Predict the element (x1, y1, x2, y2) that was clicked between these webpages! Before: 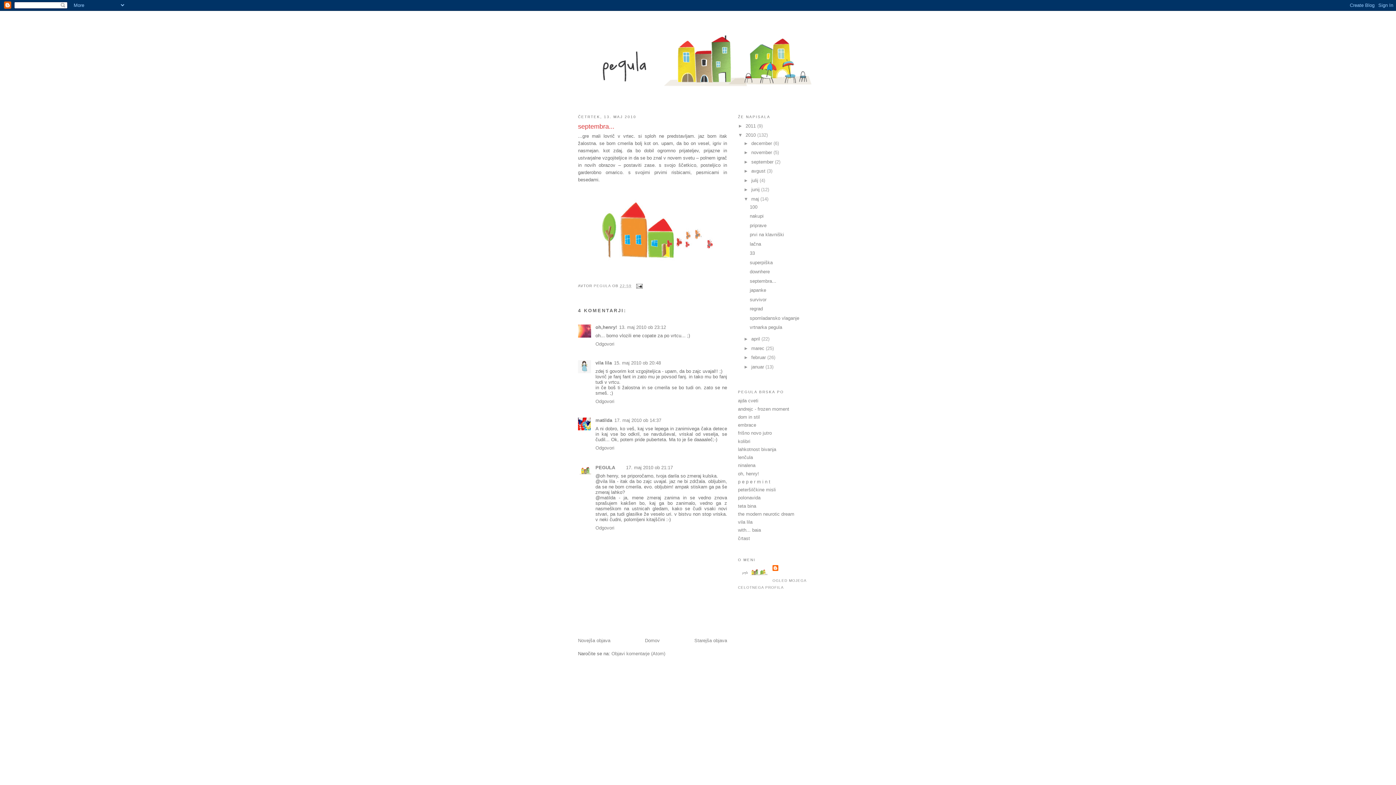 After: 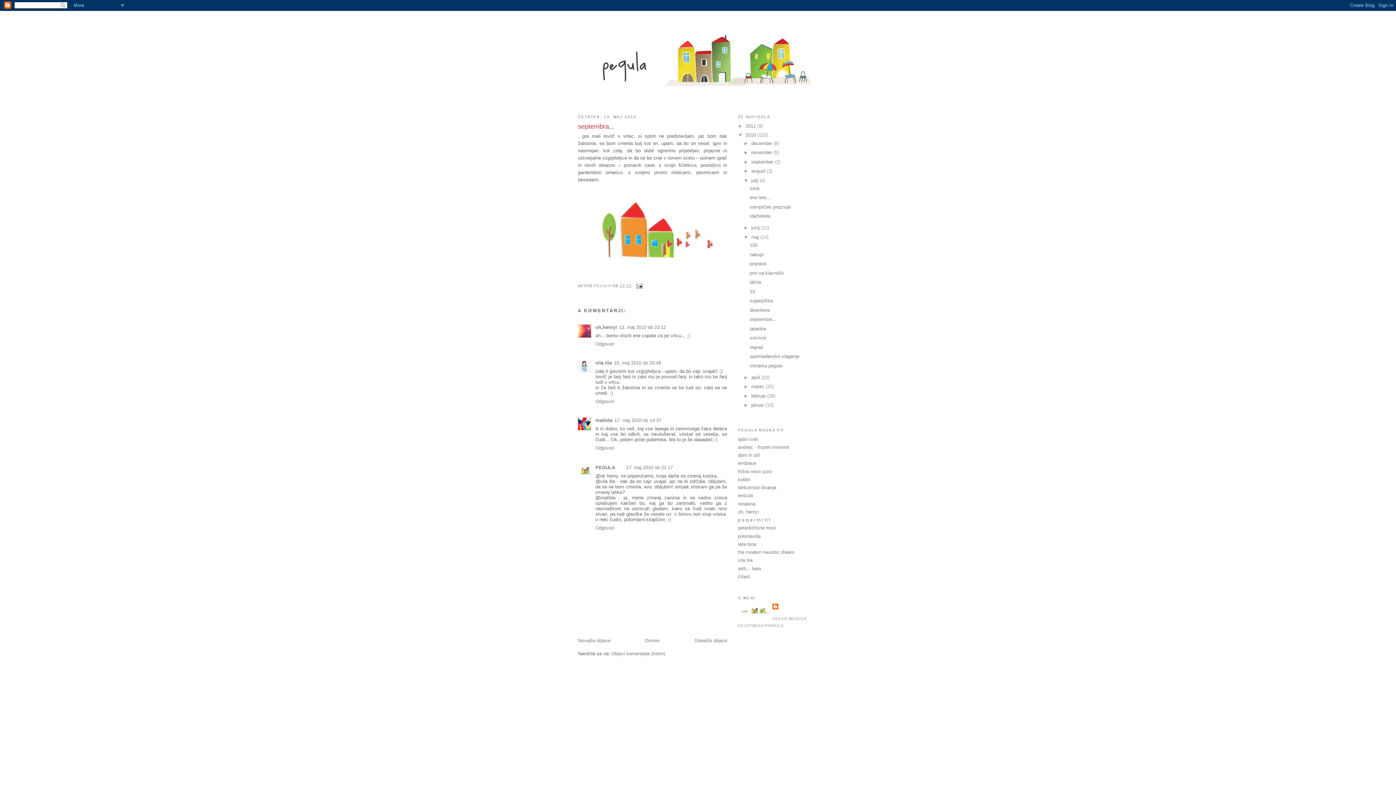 Action: bbox: (743, 177, 751, 183) label: ►  